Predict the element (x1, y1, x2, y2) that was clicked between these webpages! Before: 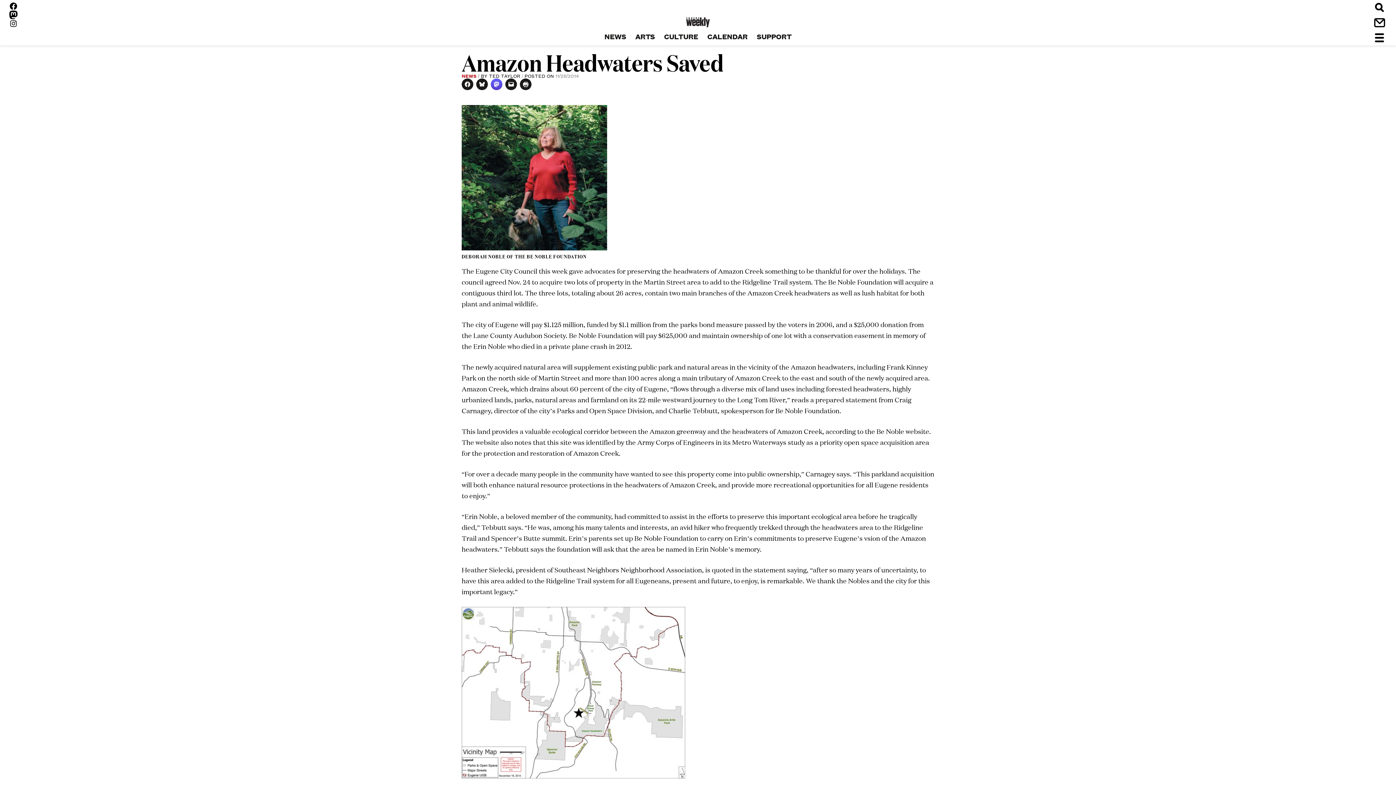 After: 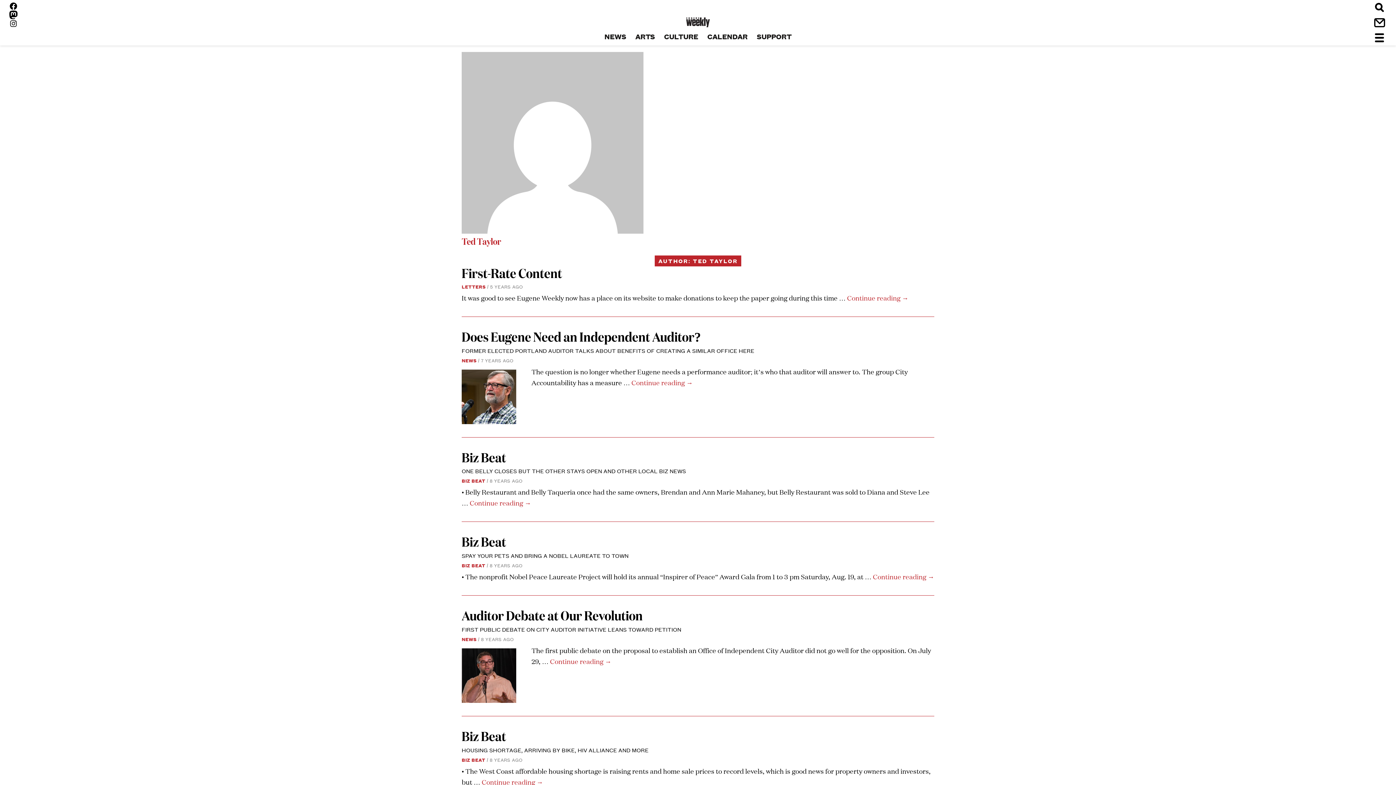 Action: label: TED TAYLOR bbox: (489, 72, 520, 79)